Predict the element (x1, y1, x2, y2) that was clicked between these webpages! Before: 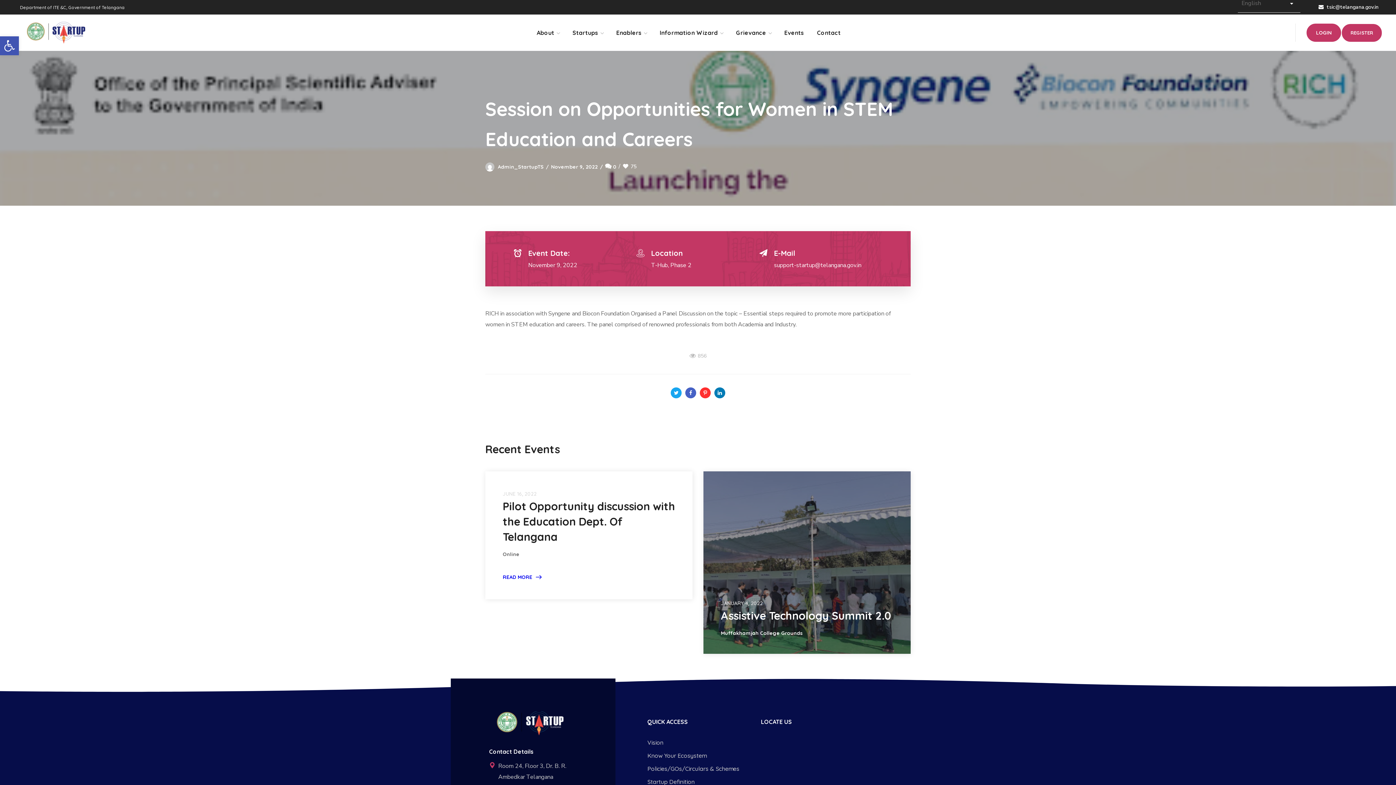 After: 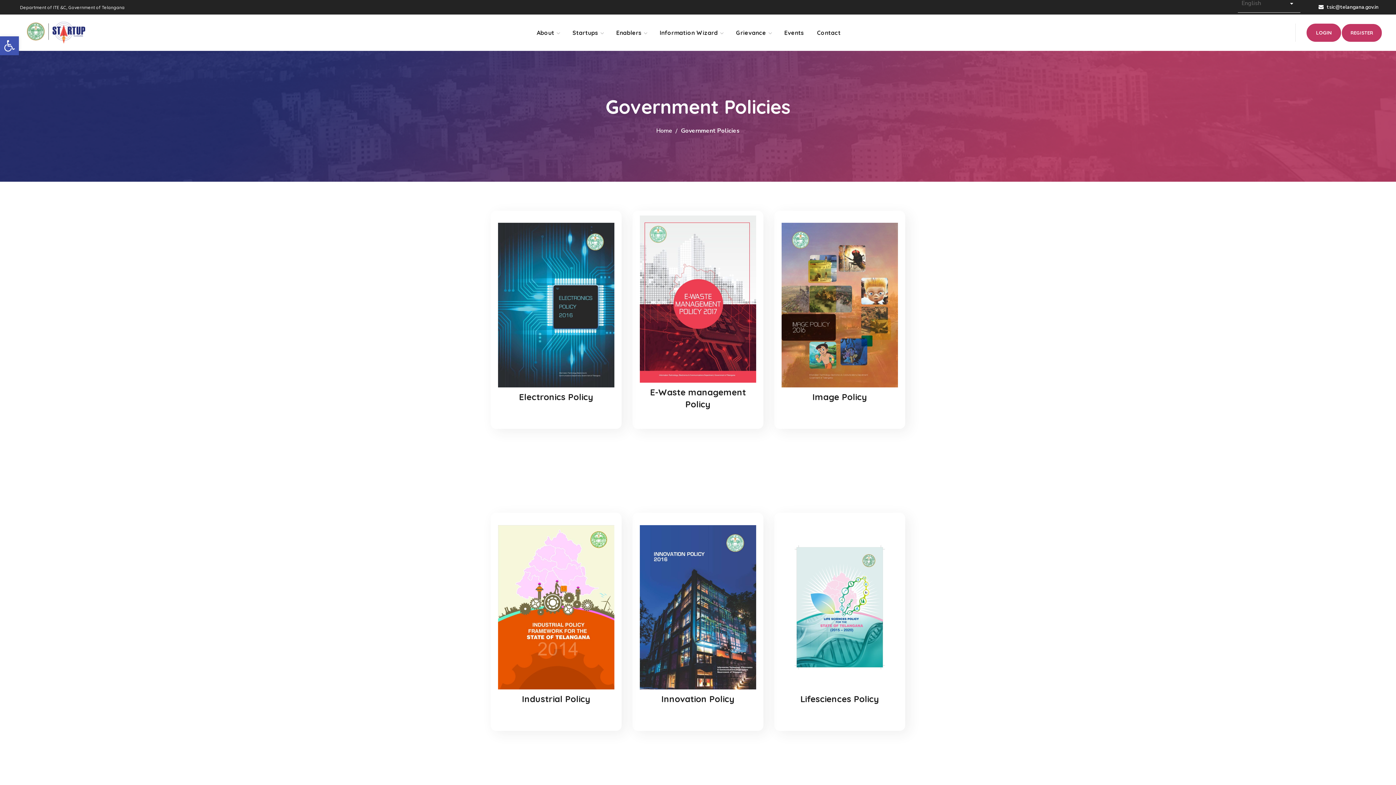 Action: bbox: (647, 766, 750, 772)